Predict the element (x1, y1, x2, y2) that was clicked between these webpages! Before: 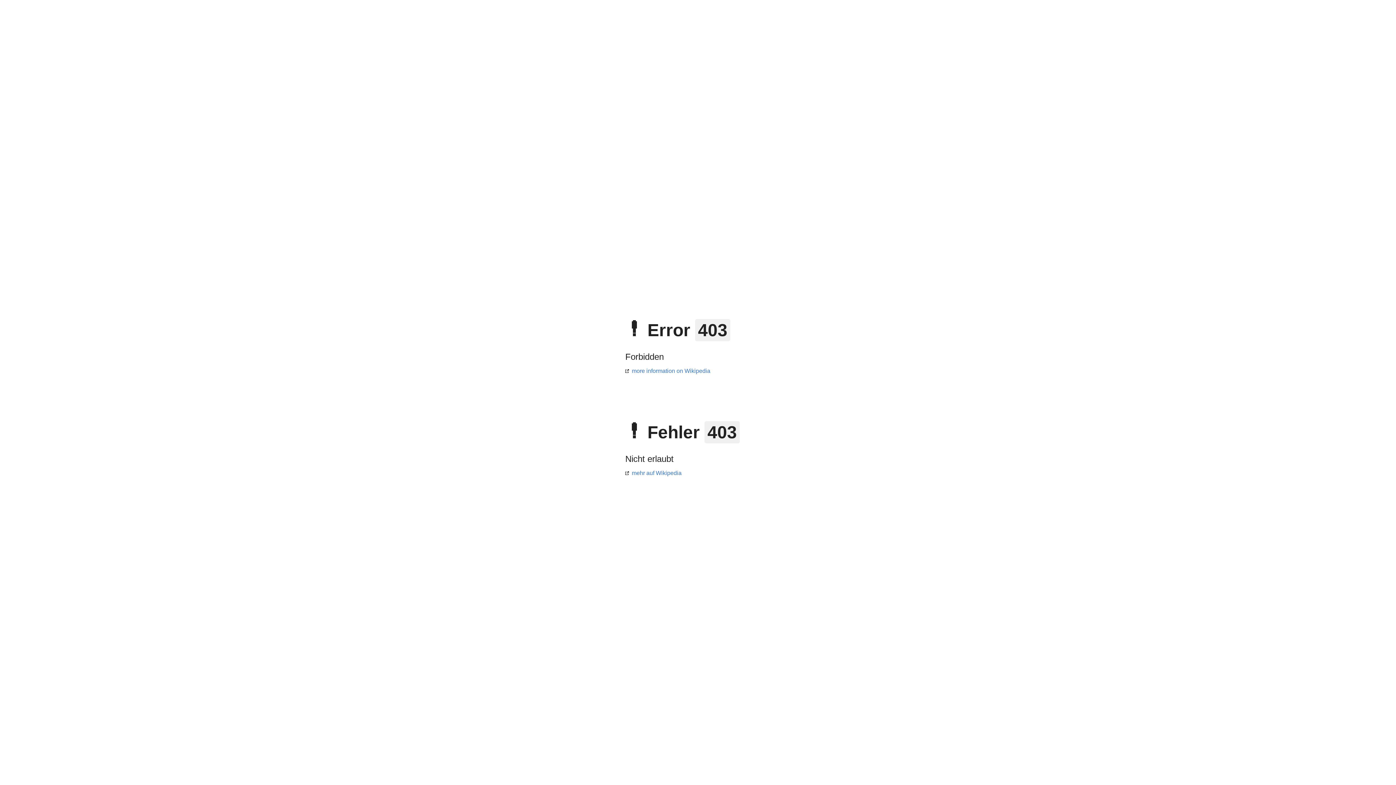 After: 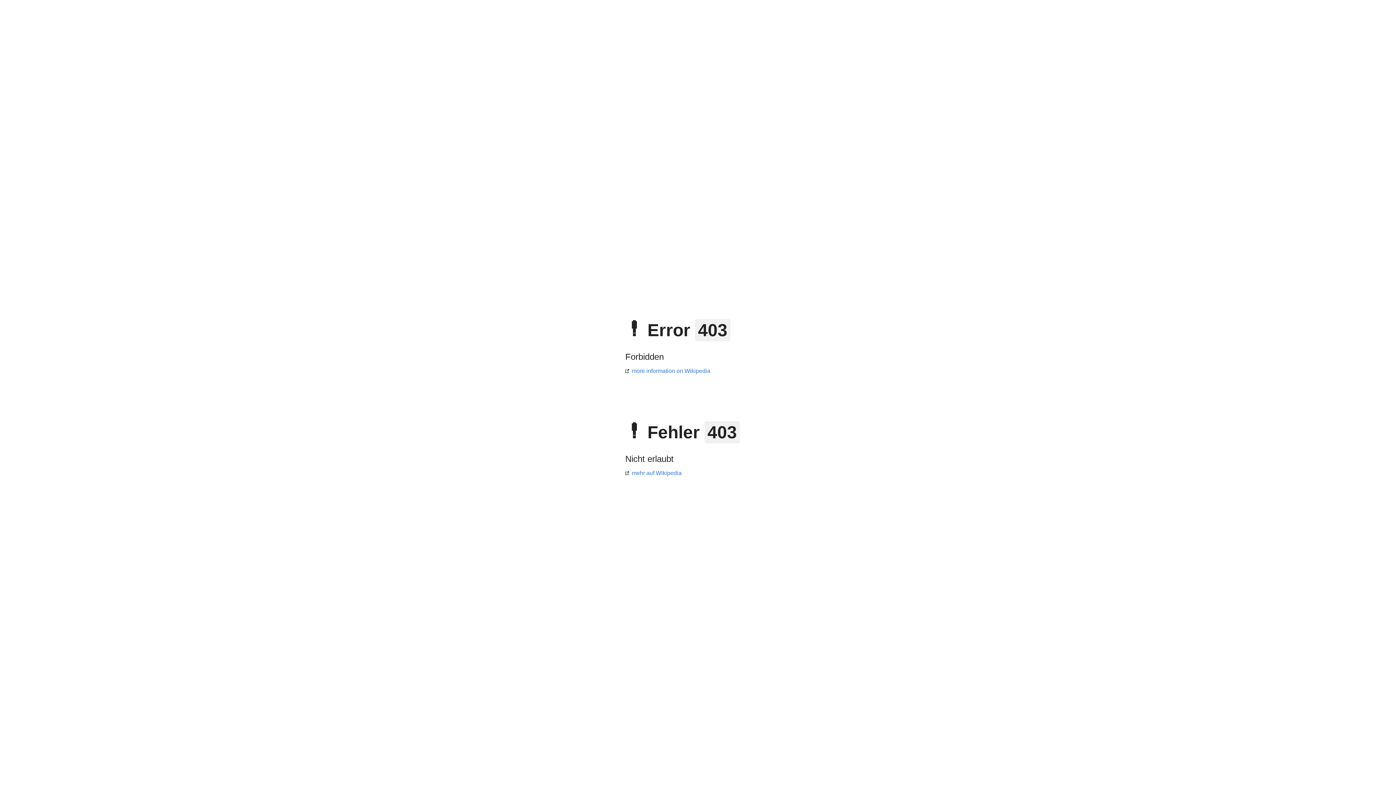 Action: label: more information on Wikipedia bbox: (625, 368, 710, 374)